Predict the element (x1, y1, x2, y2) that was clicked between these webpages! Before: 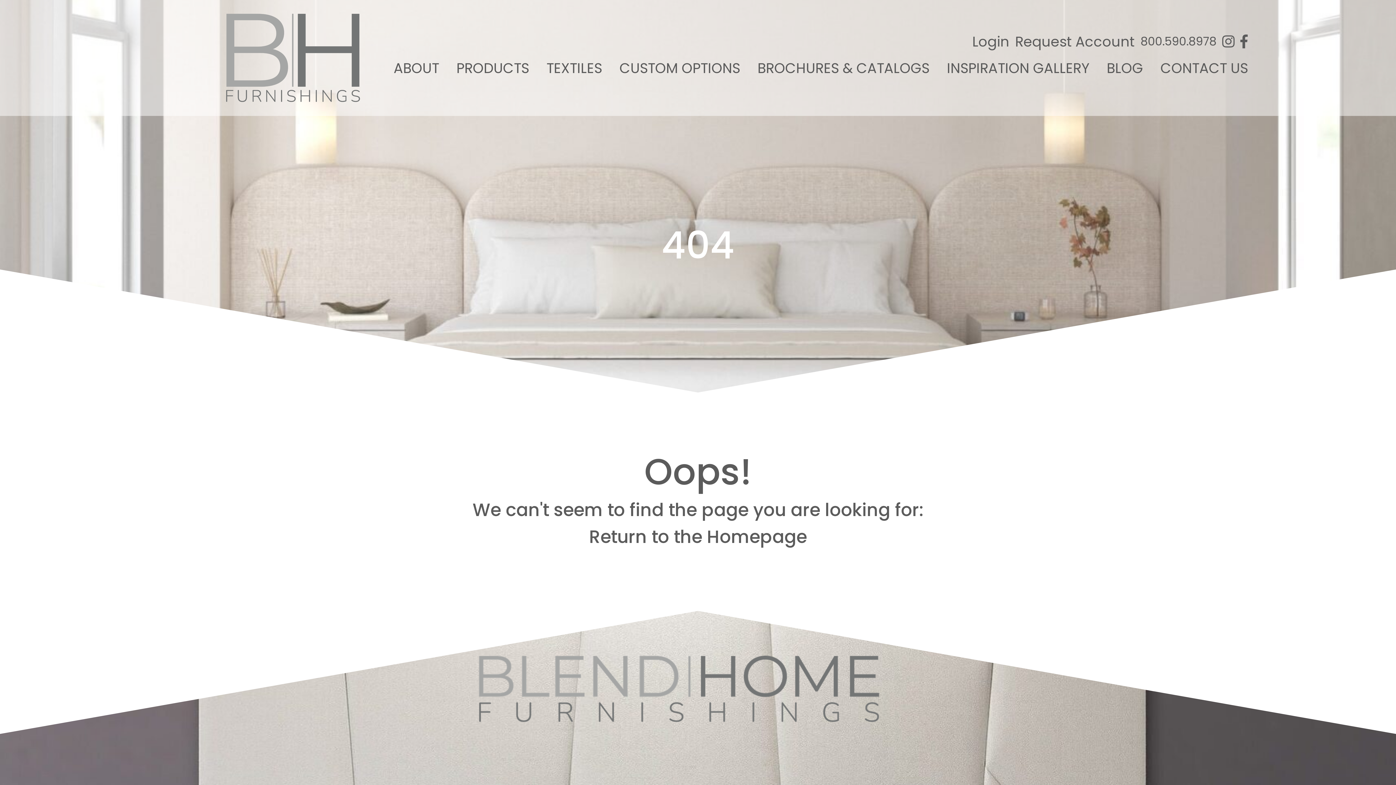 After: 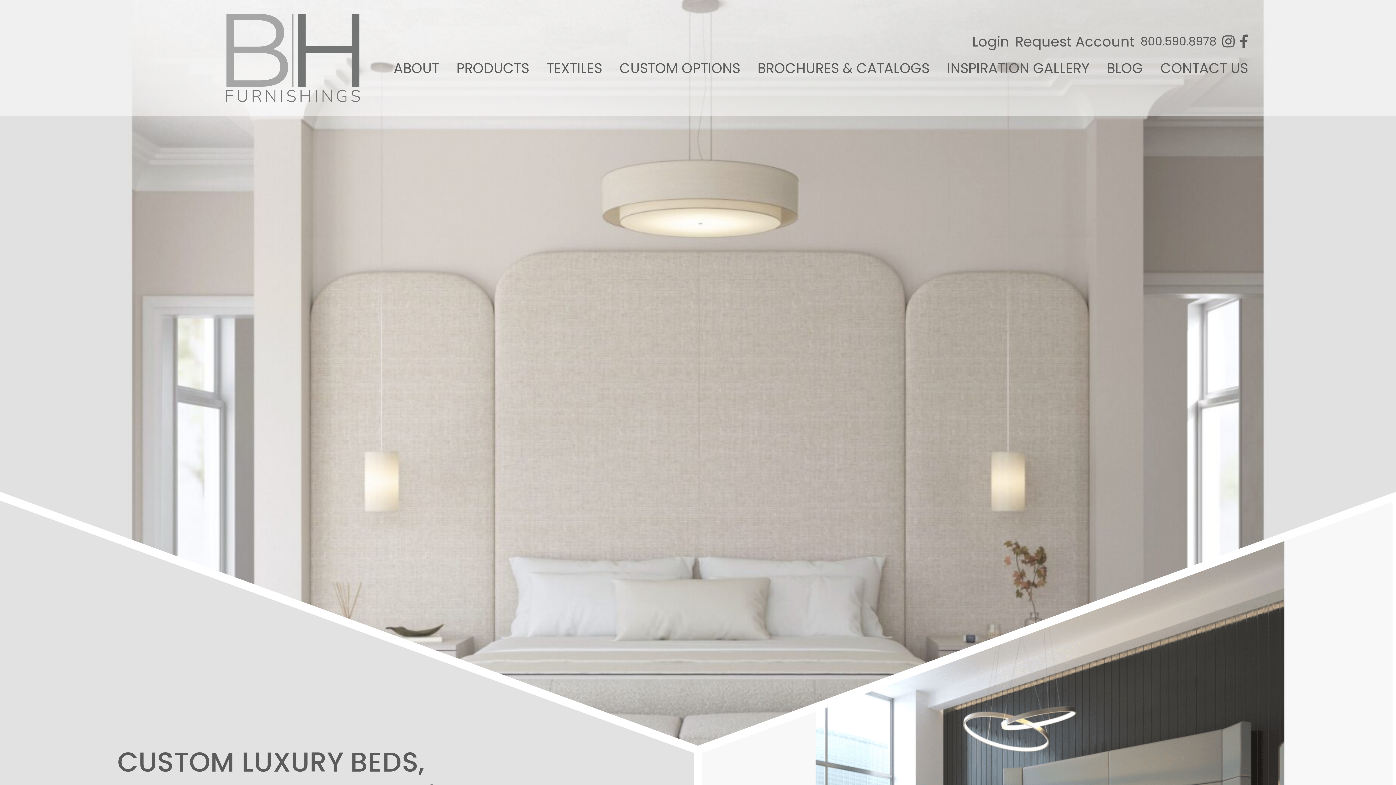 Action: bbox: (472, 680, 886, 696)